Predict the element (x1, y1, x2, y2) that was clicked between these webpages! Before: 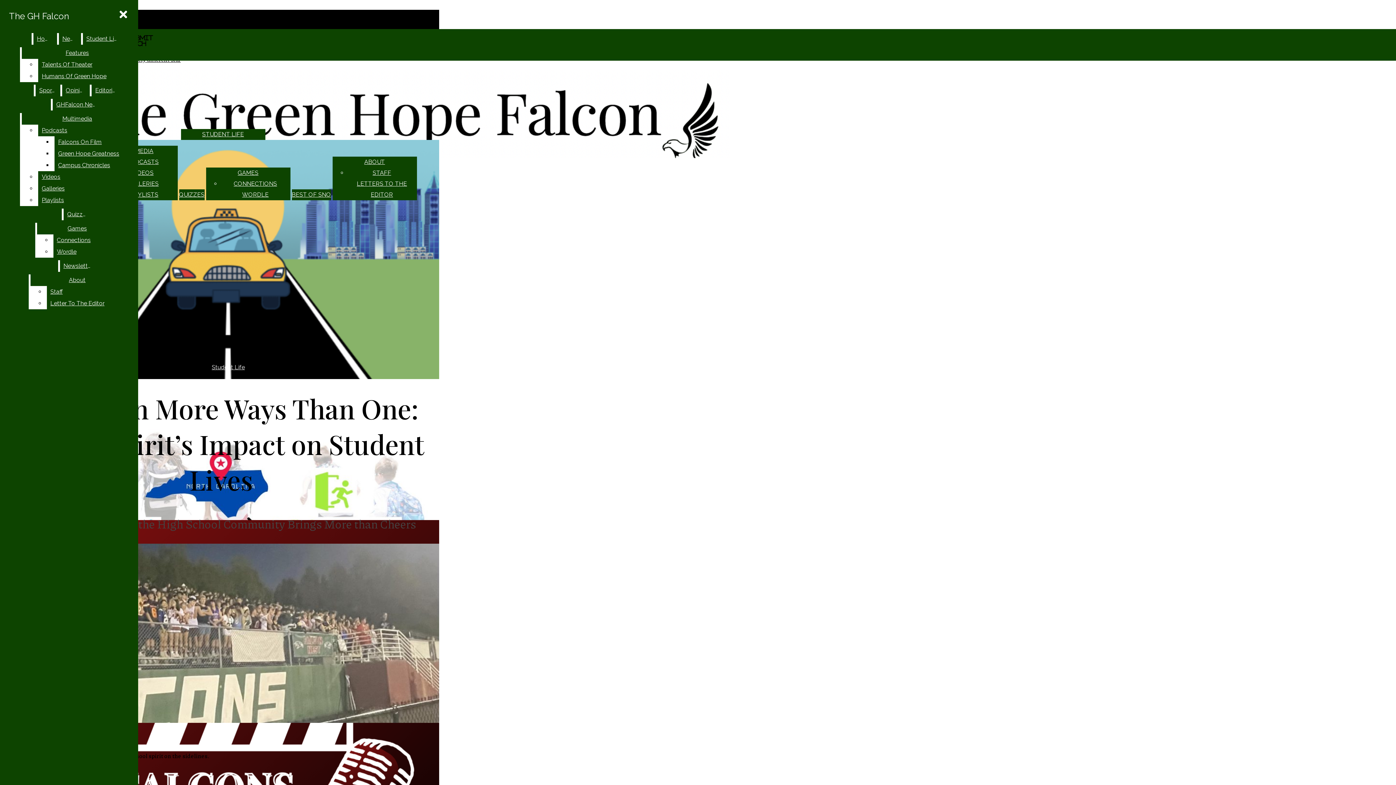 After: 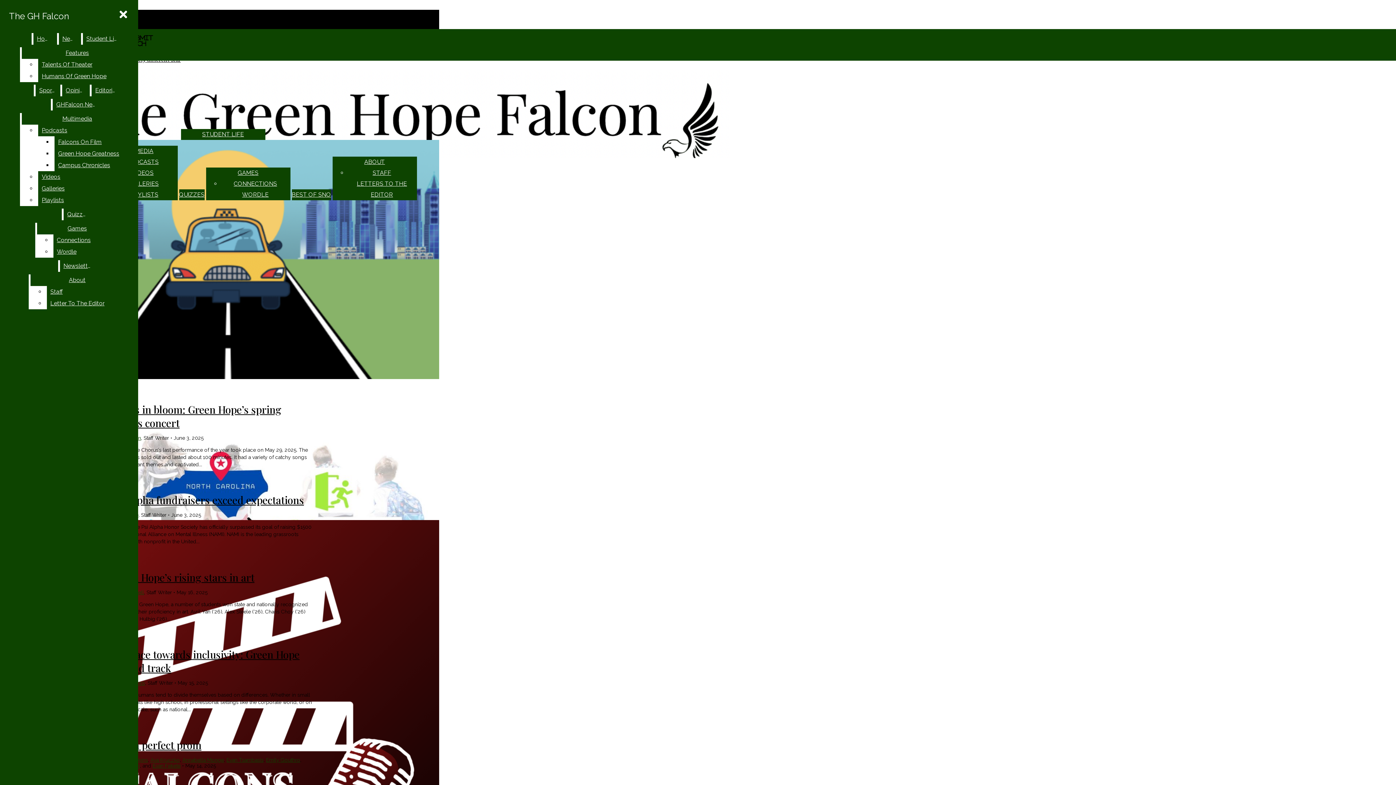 Action: label: Student Life bbox: (211, 364, 244, 370)